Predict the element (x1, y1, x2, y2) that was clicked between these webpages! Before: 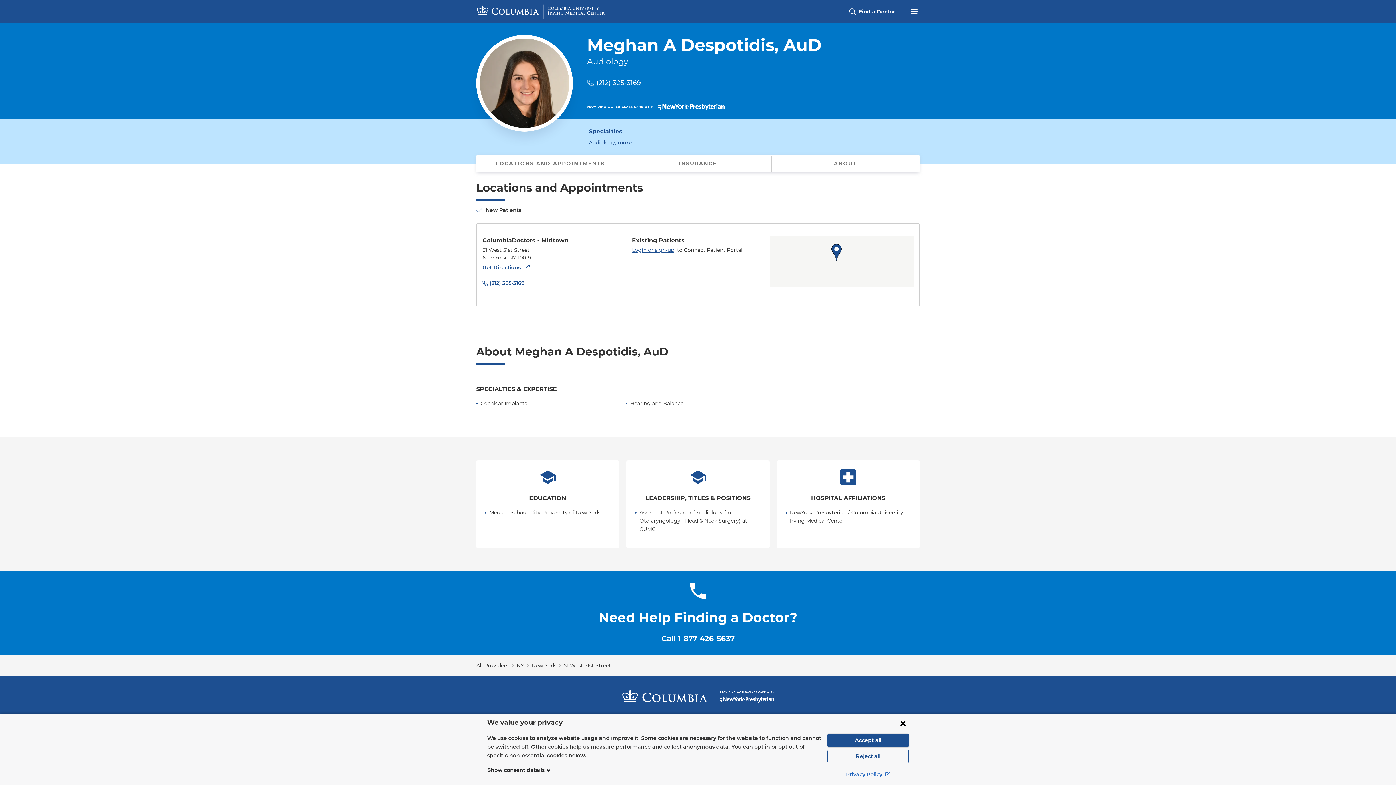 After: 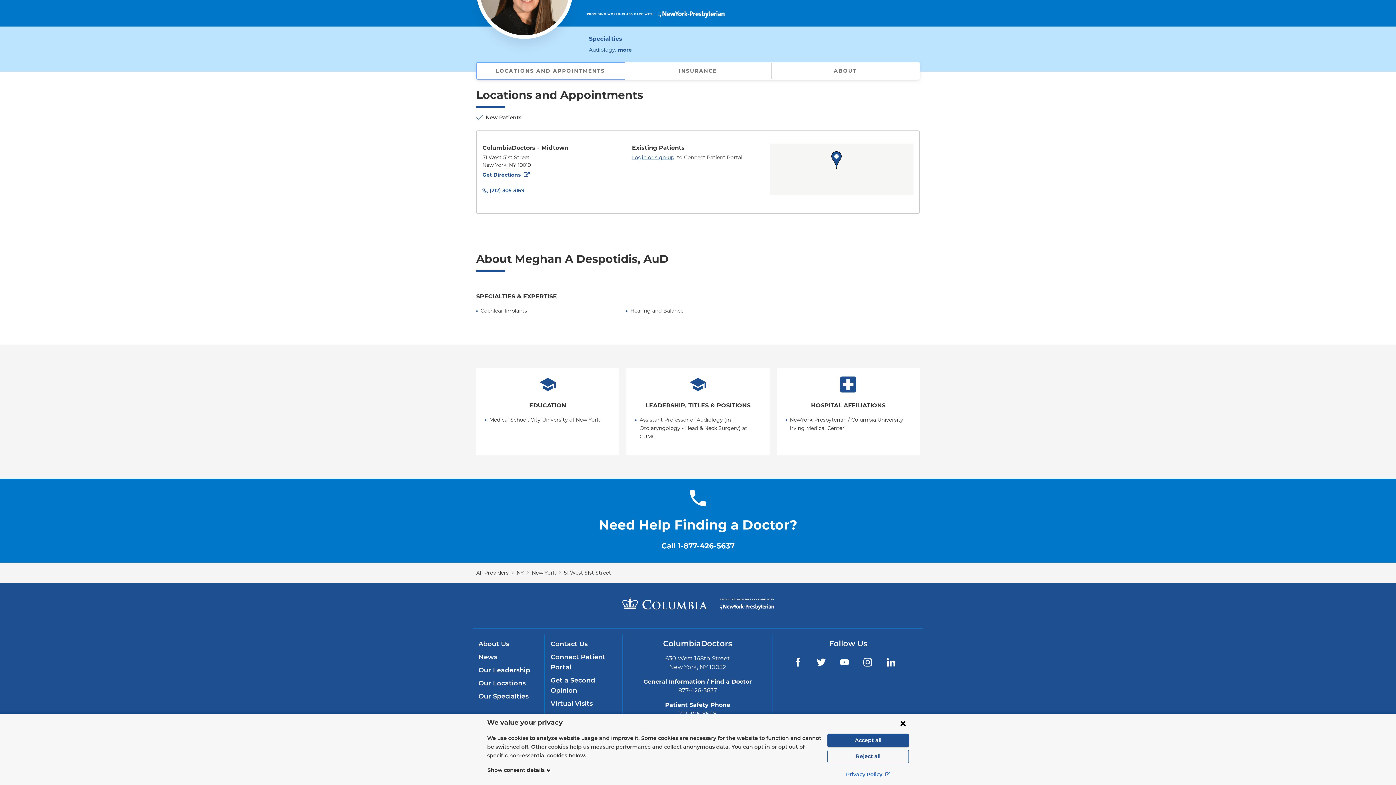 Action: label: LOCATIONS AND APPOINTMENTS bbox: (477, 155, 624, 171)